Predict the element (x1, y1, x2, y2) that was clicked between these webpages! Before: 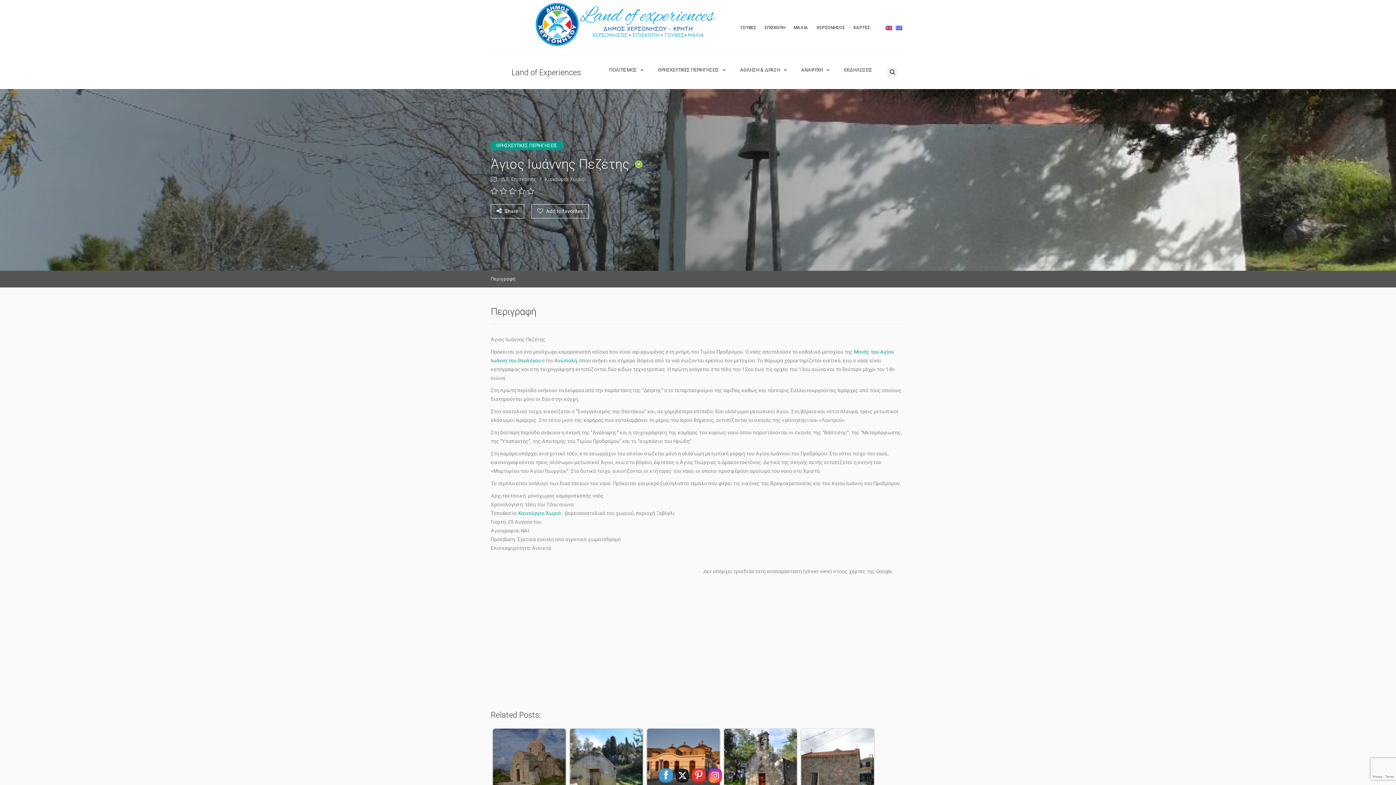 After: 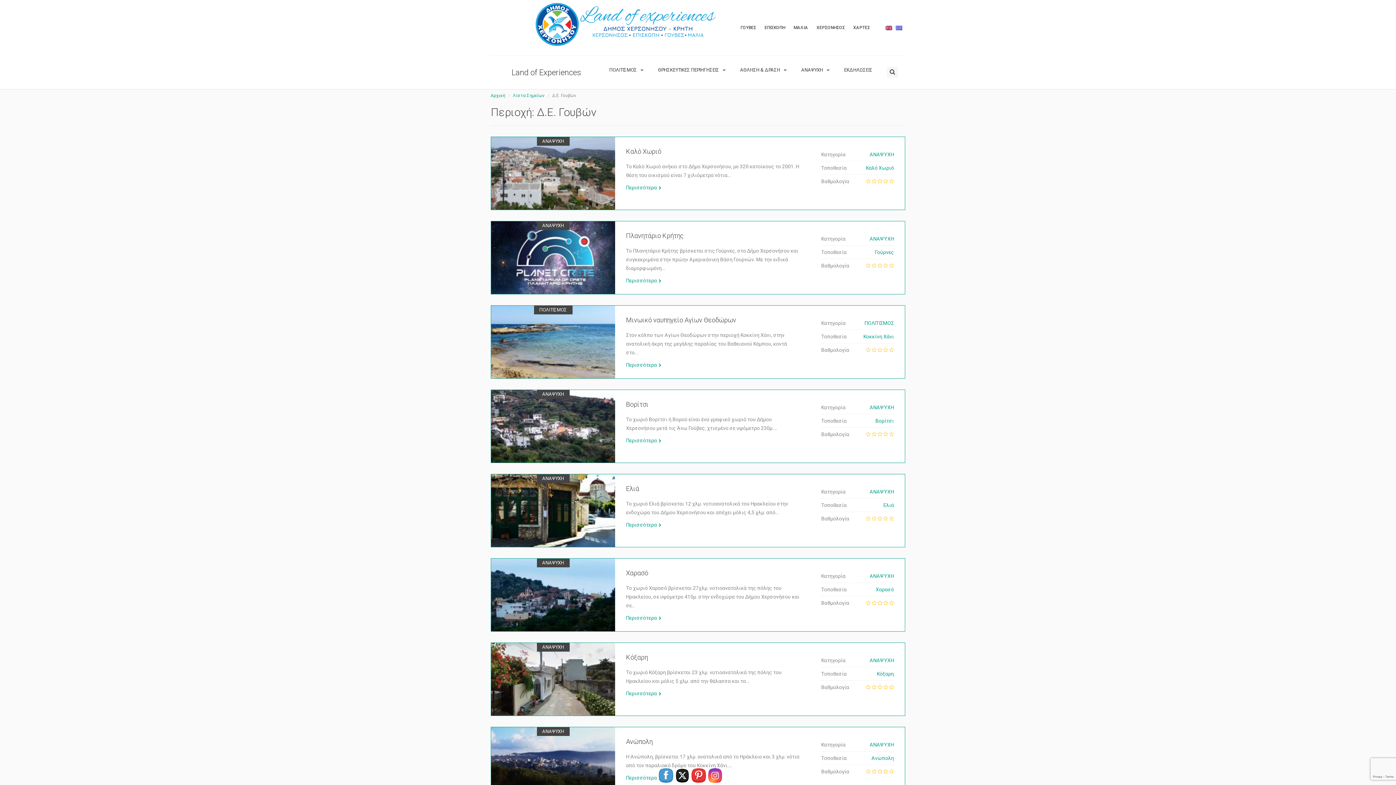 Action: label: ΓΟΥΒΕΣ bbox: (740, 23, 756, 32)